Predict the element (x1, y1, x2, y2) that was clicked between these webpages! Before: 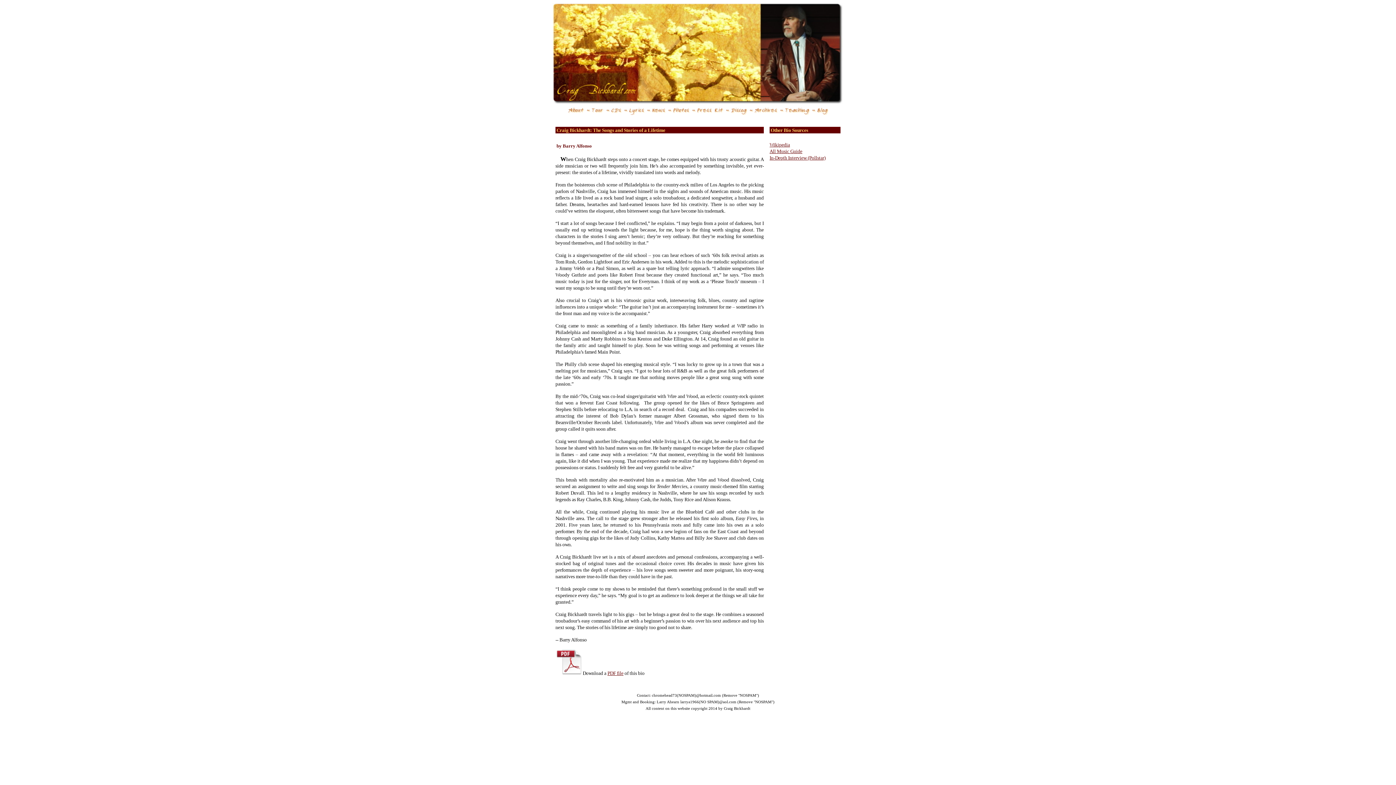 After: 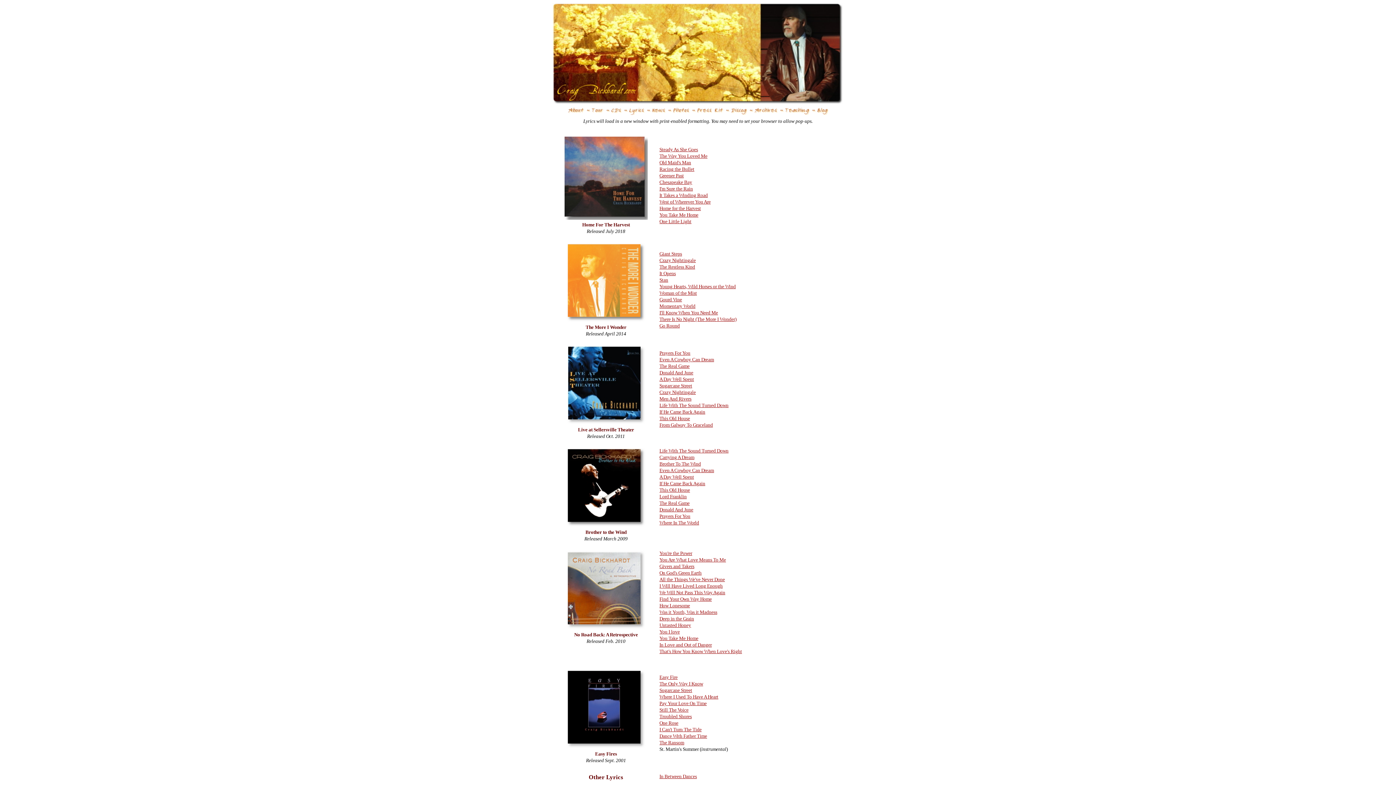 Action: bbox: (624, 109, 647, 116)